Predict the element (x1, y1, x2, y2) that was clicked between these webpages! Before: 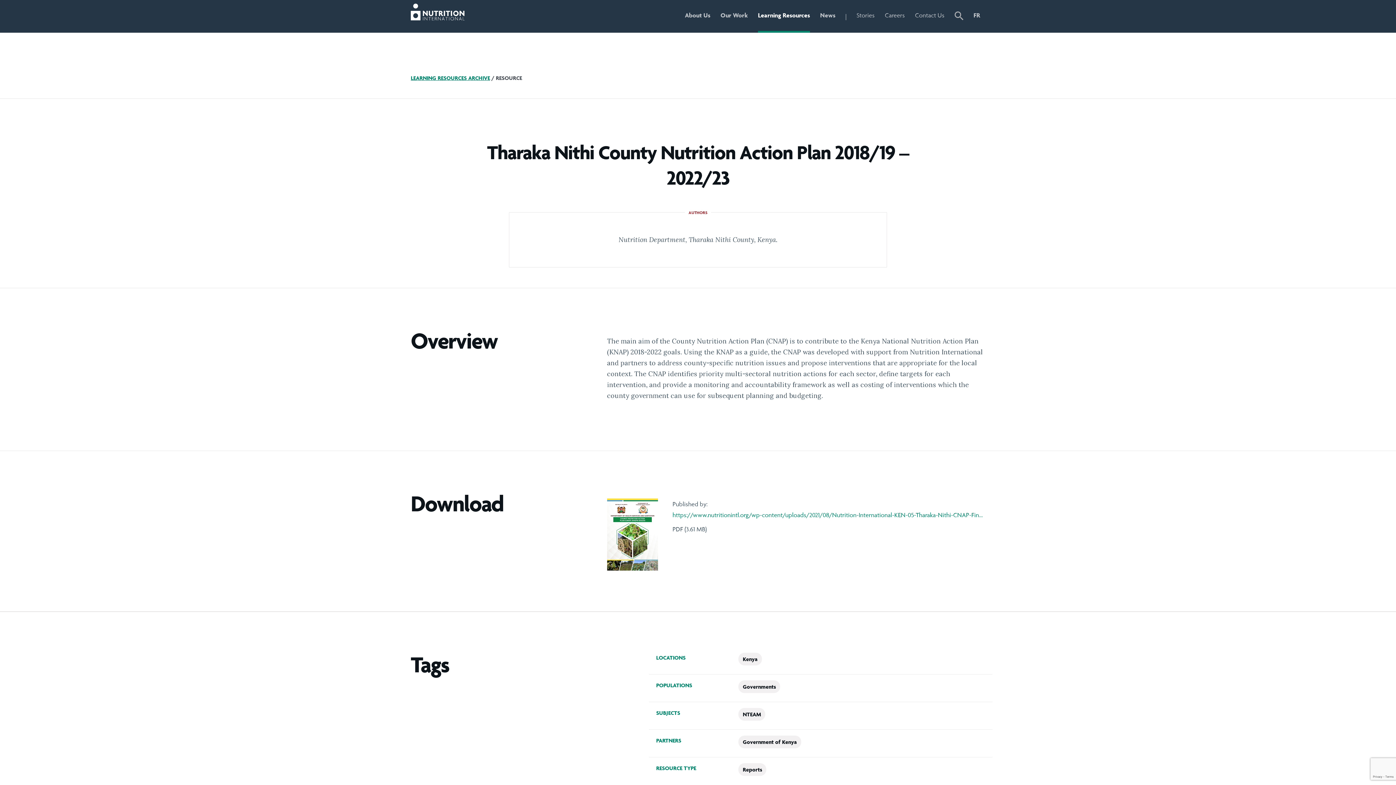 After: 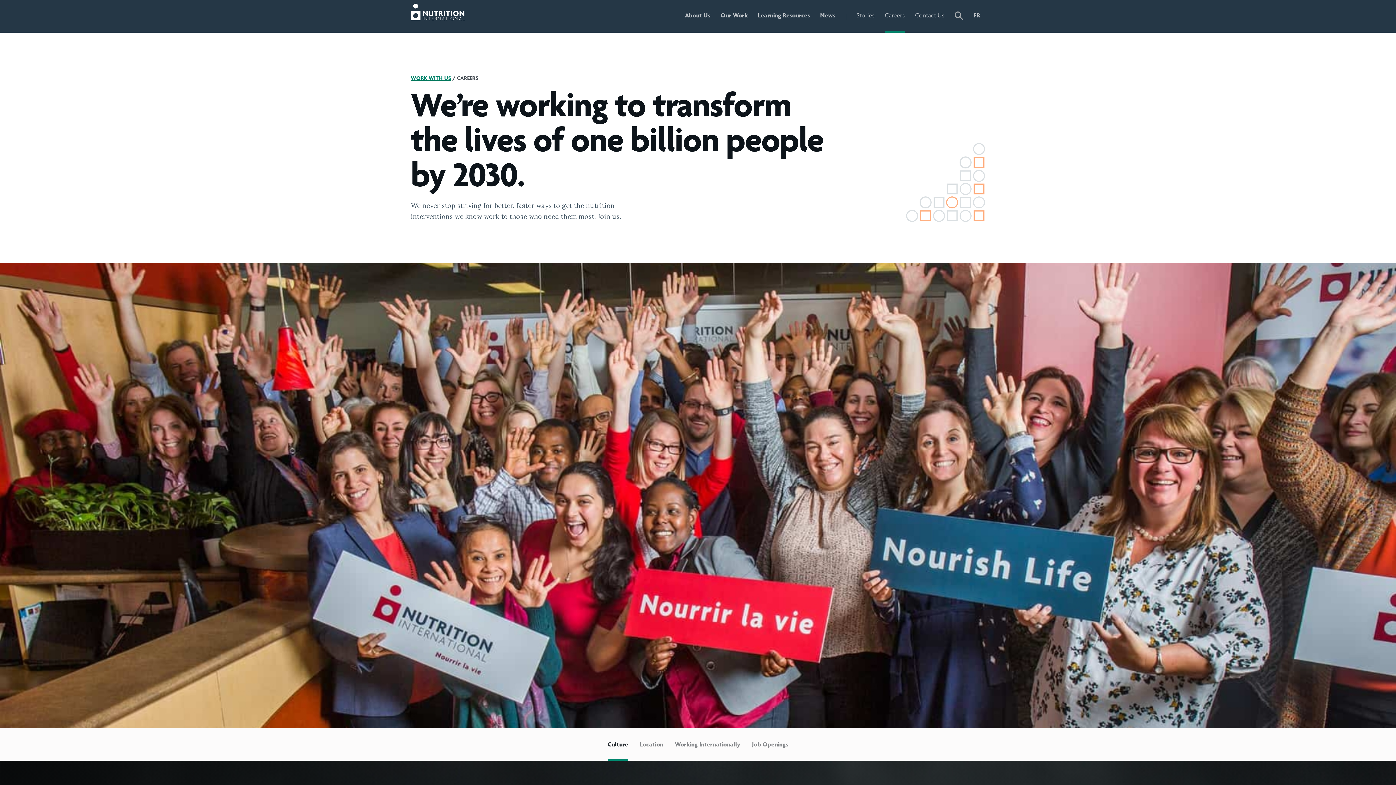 Action: bbox: (885, 0, 905, 32) label: Careers